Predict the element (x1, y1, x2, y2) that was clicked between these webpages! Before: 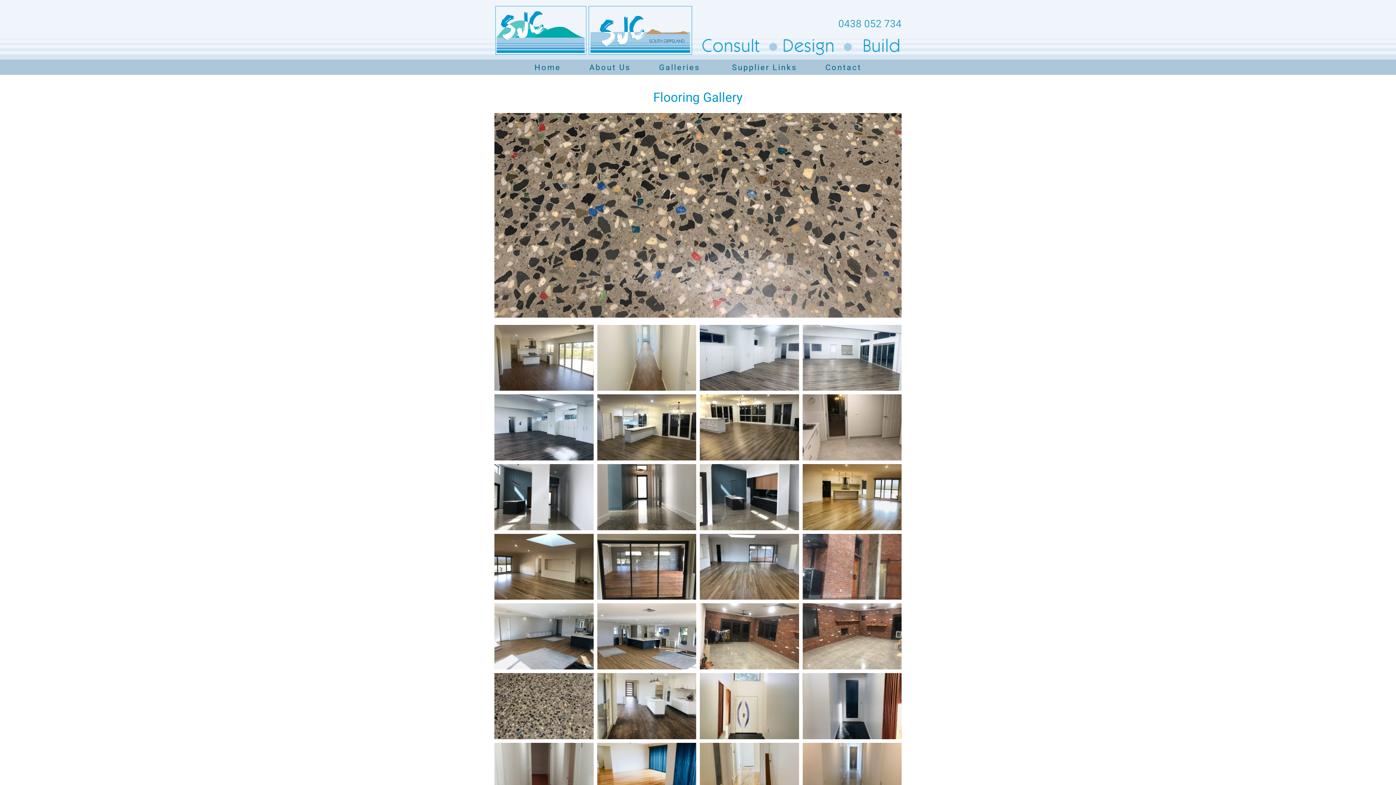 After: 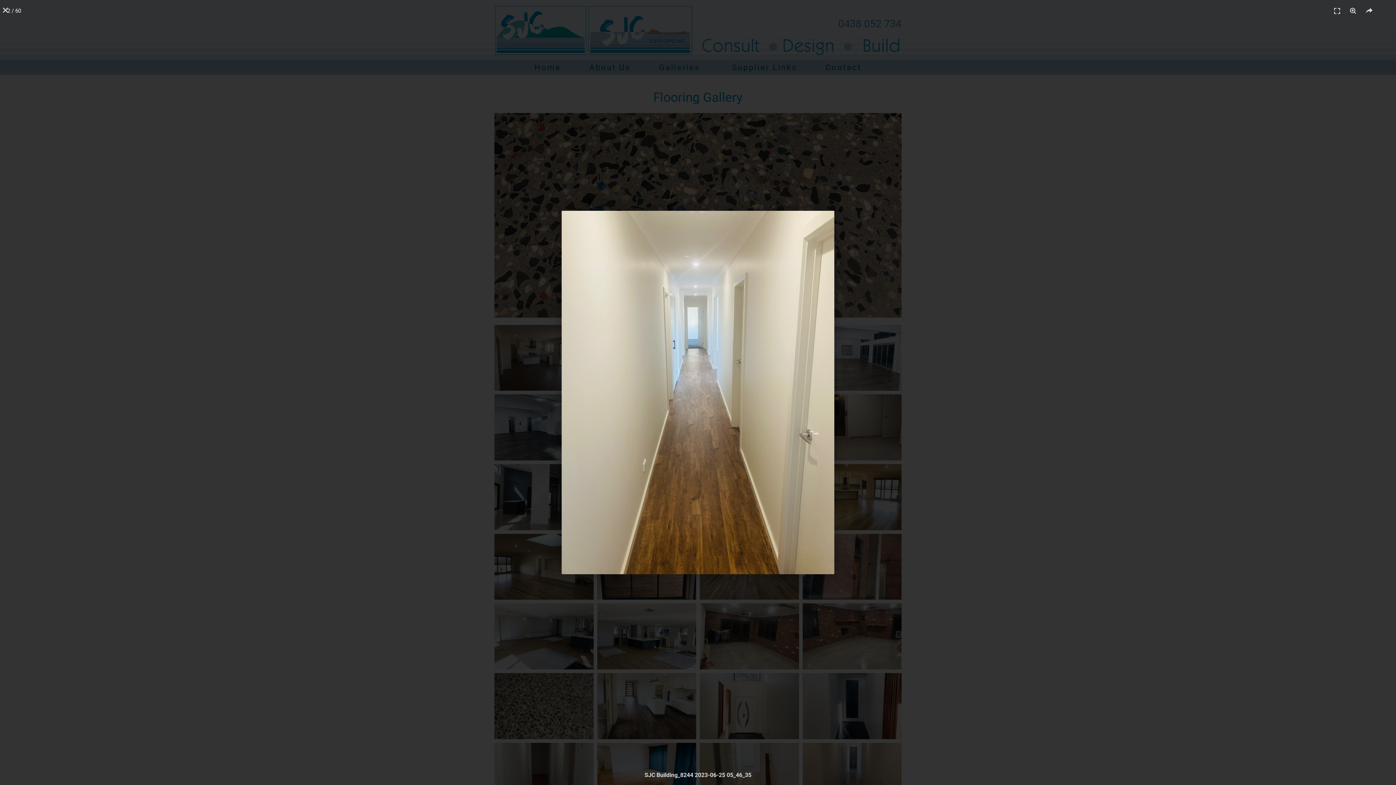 Action: bbox: (597, 325, 696, 391)